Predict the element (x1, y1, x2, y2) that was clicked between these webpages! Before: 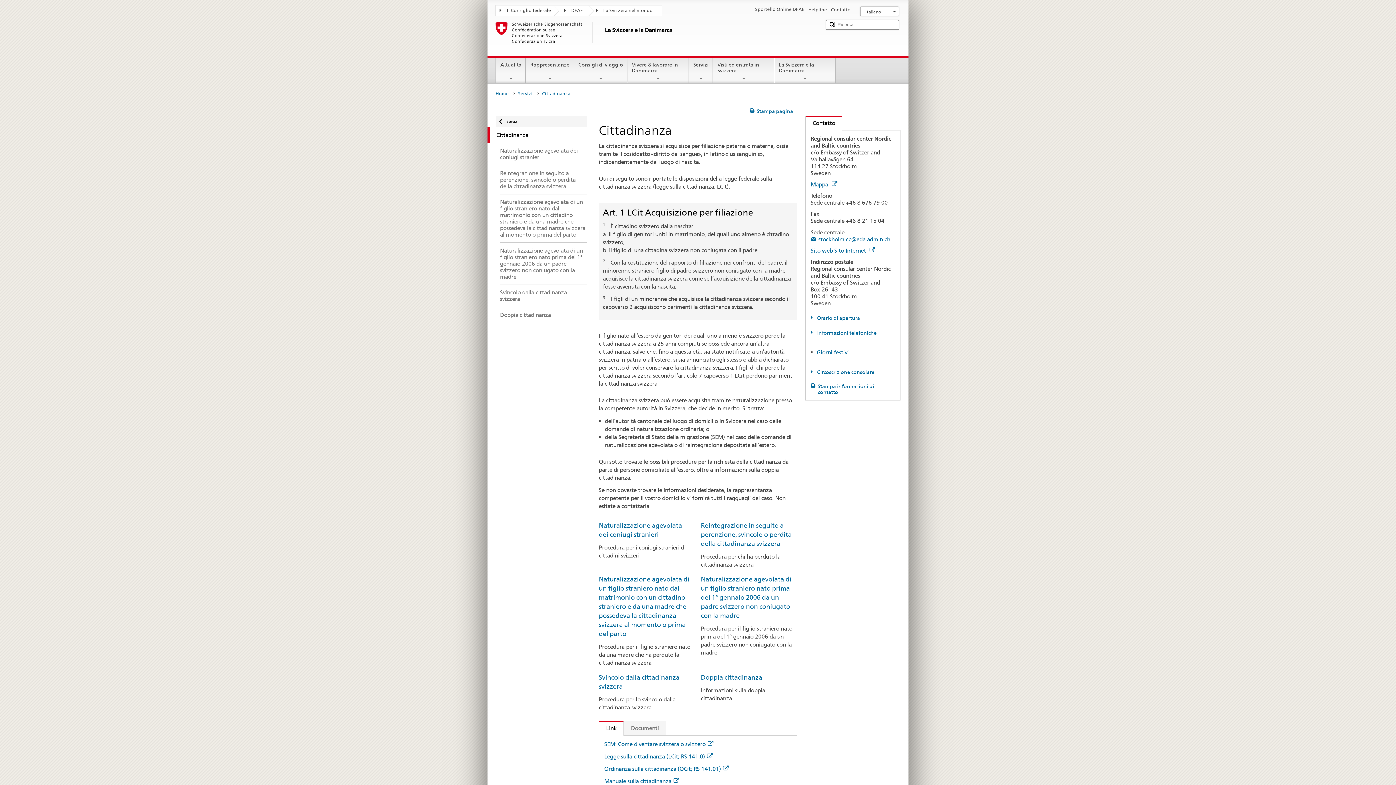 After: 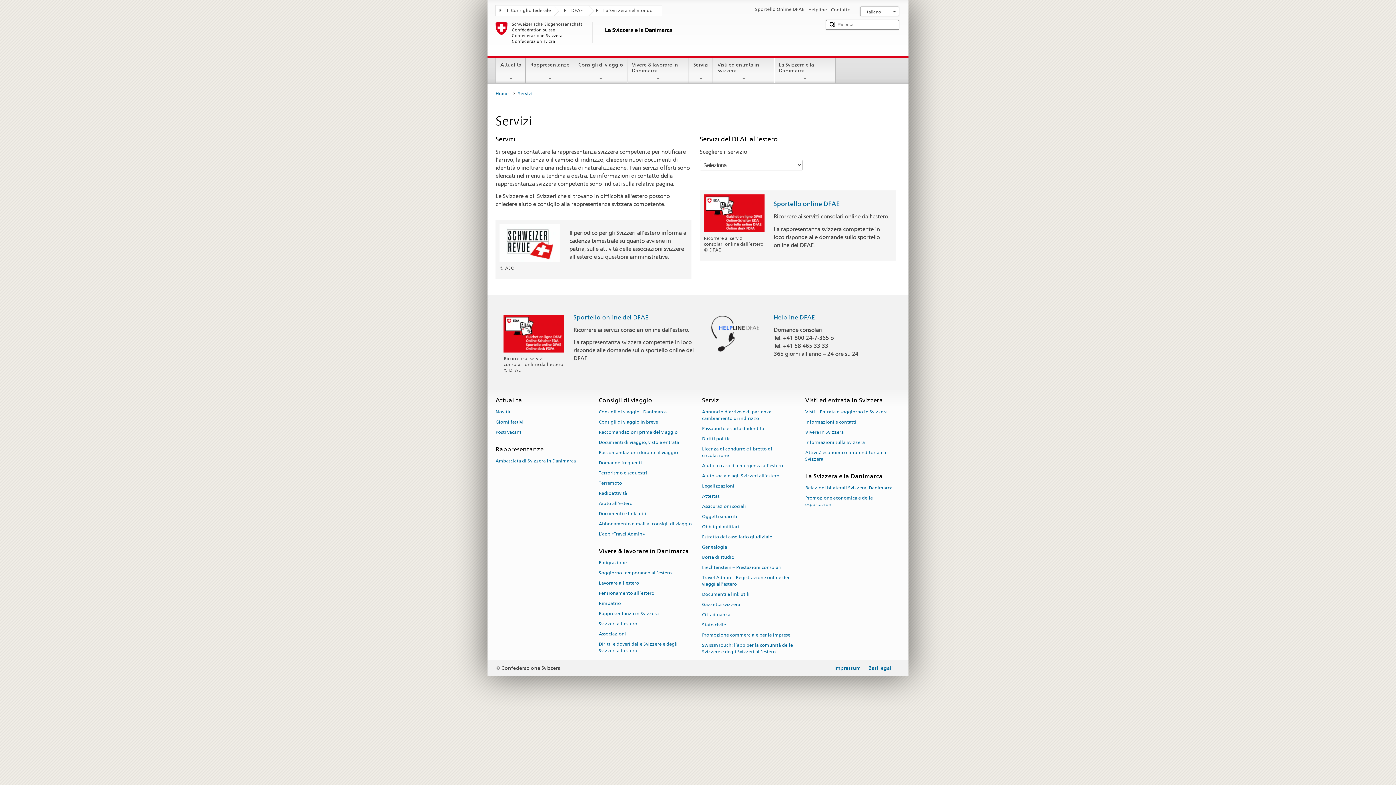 Action: bbox: (487, 116, 586, 127) label: Servizi